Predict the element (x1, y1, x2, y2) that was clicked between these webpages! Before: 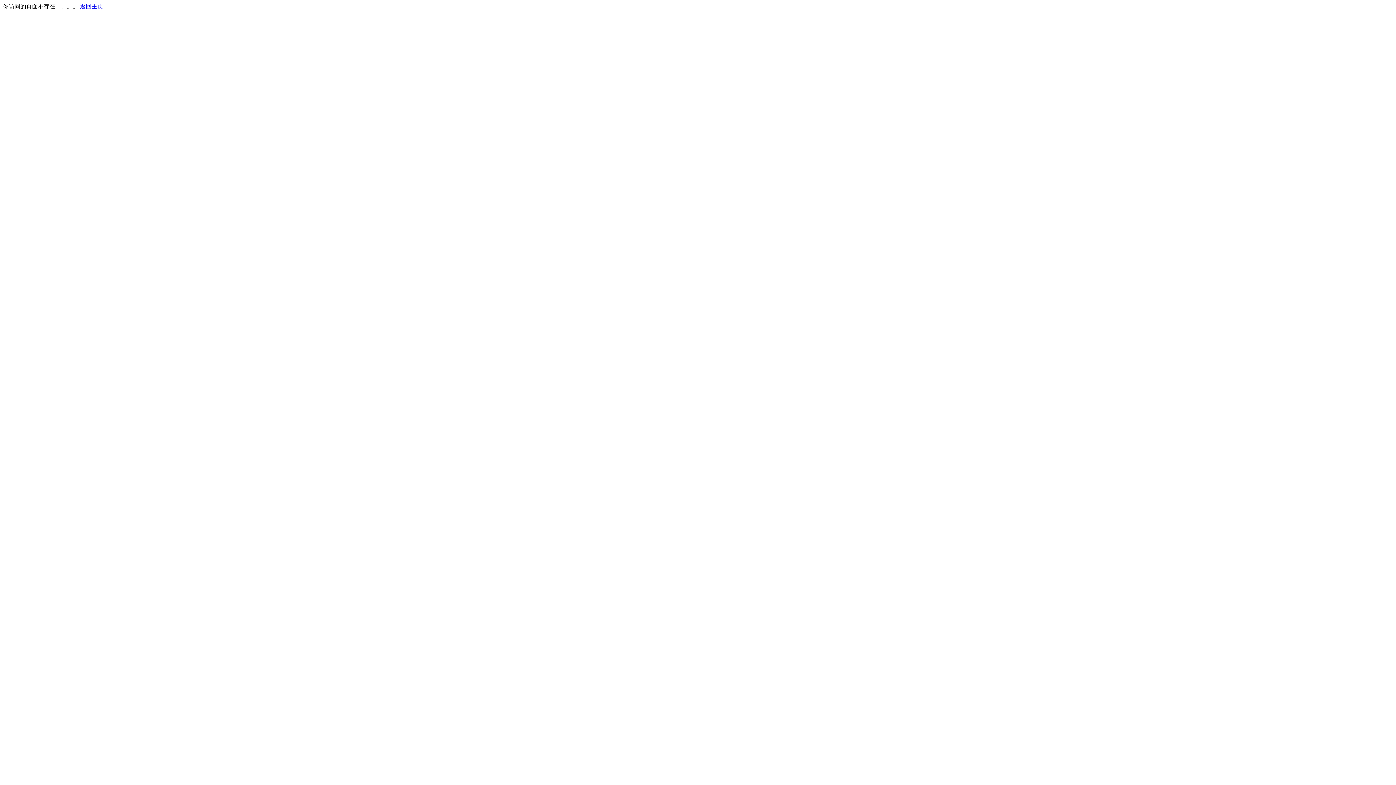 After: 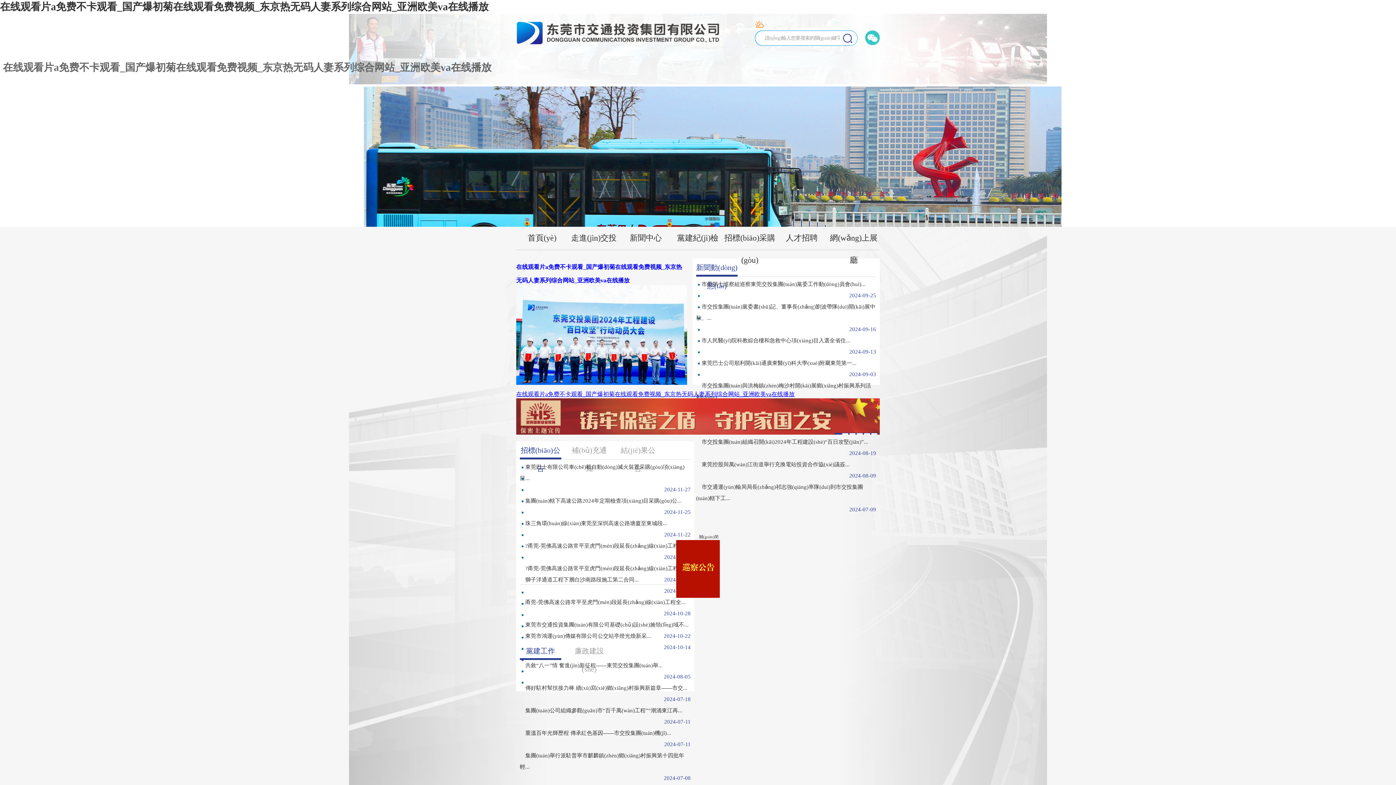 Action: label: 返回主页 bbox: (80, 3, 103, 9)